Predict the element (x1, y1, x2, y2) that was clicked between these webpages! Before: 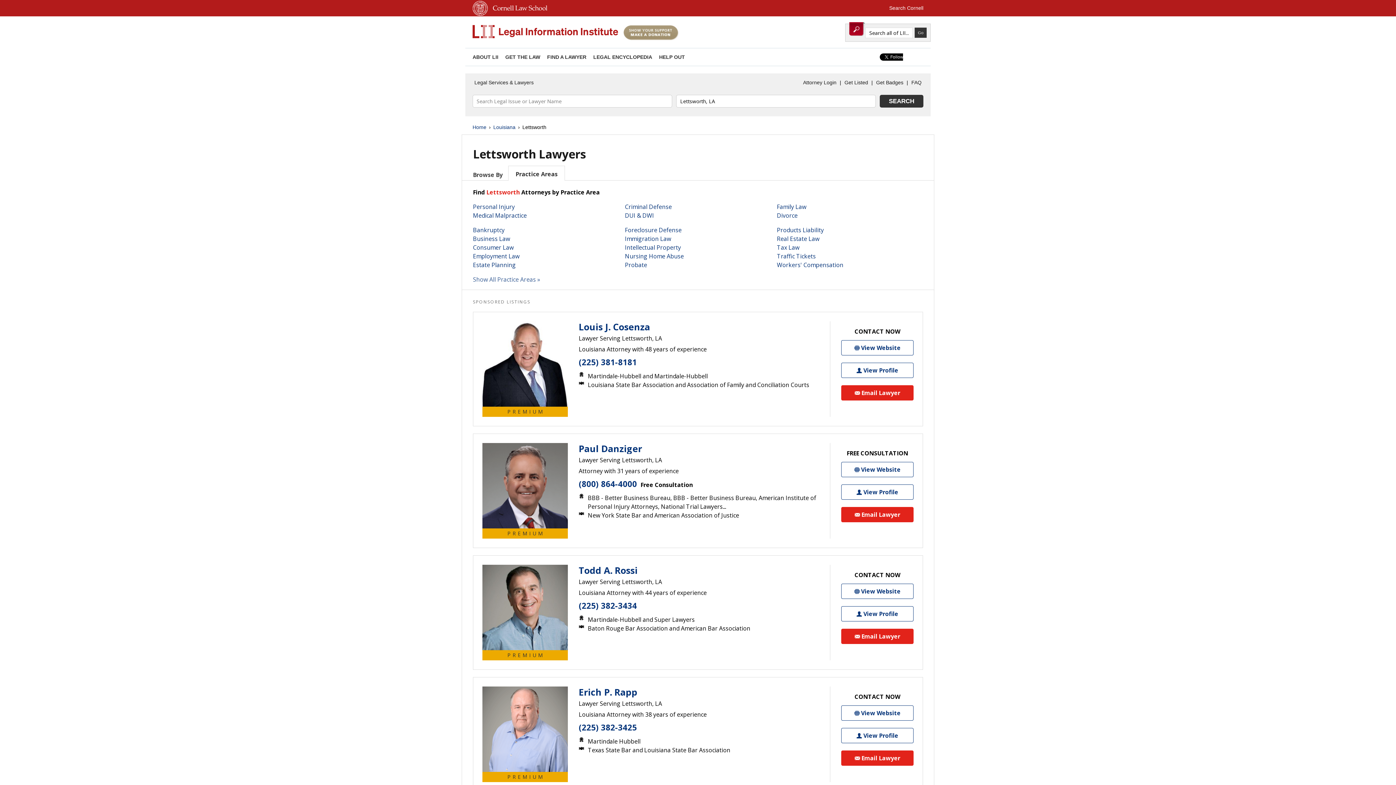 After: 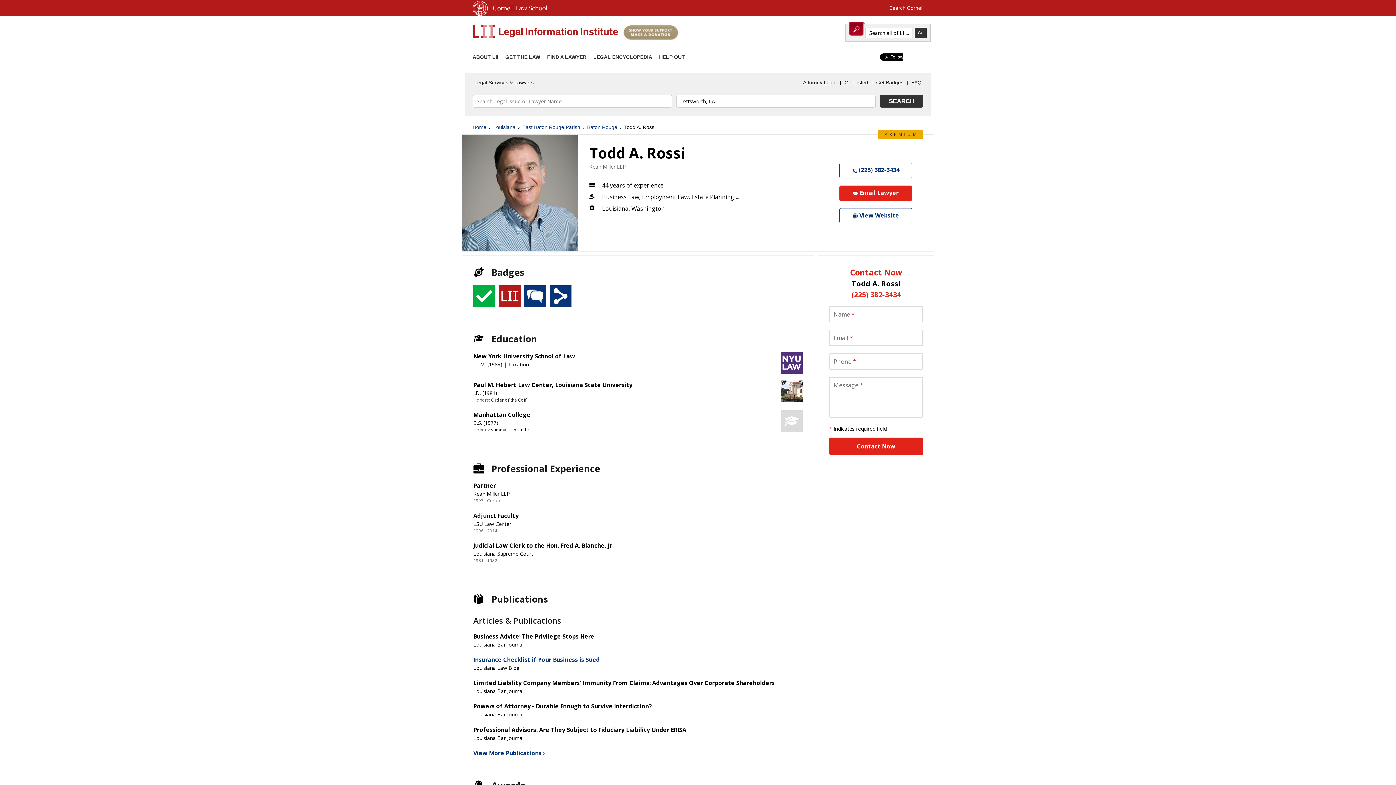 Action: label: Todd A. Rossi bbox: (578, 565, 637, 576)